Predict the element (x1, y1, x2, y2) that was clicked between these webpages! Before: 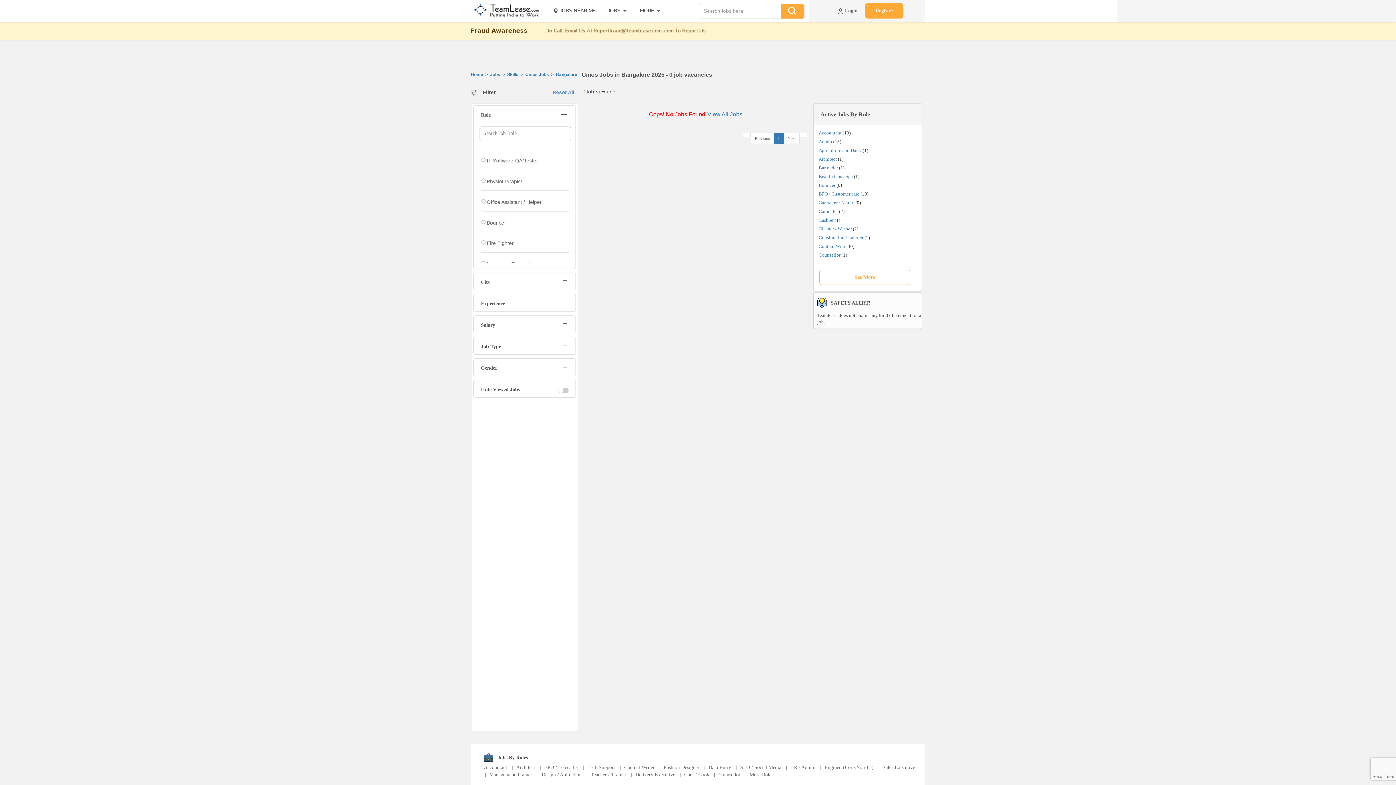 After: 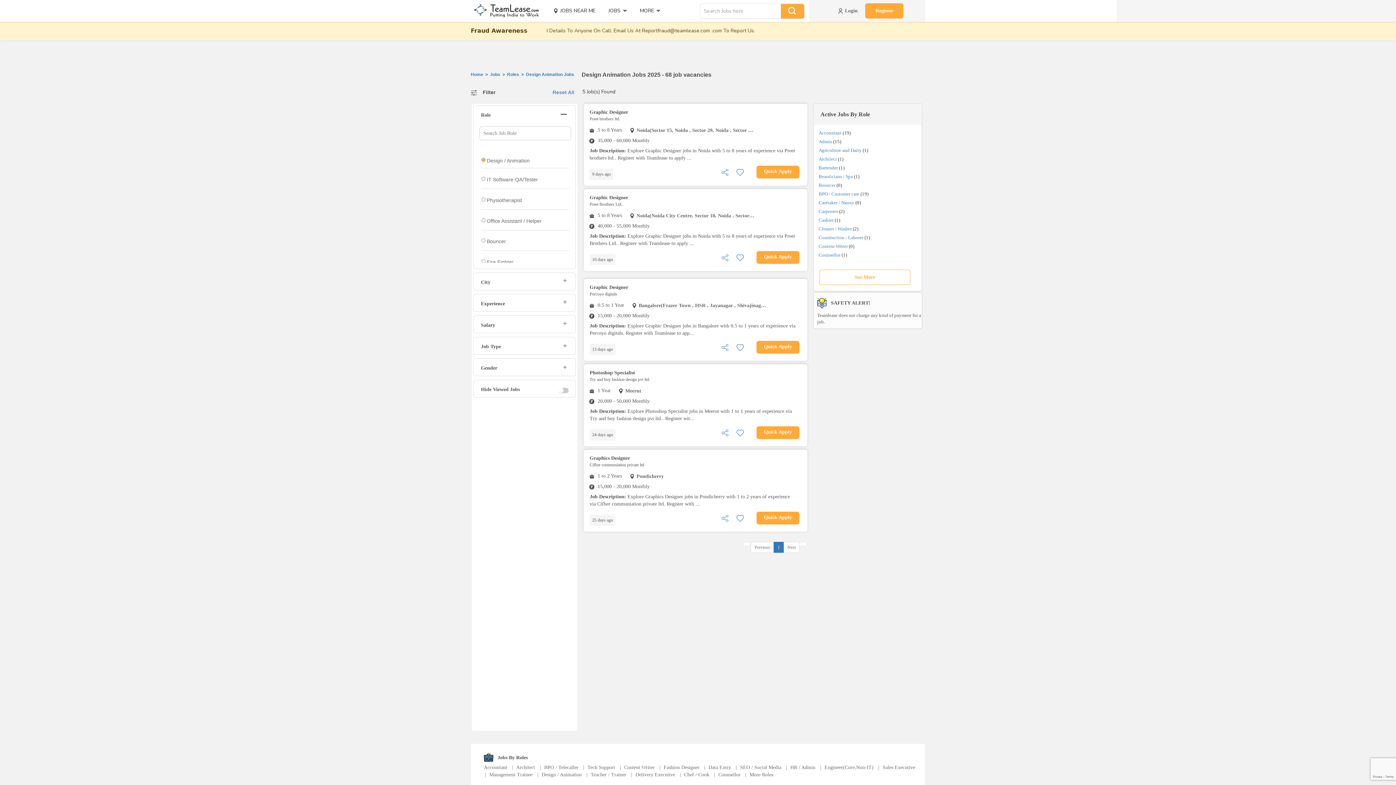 Action: label: Design / Animation bbox: (541, 772, 581, 777)